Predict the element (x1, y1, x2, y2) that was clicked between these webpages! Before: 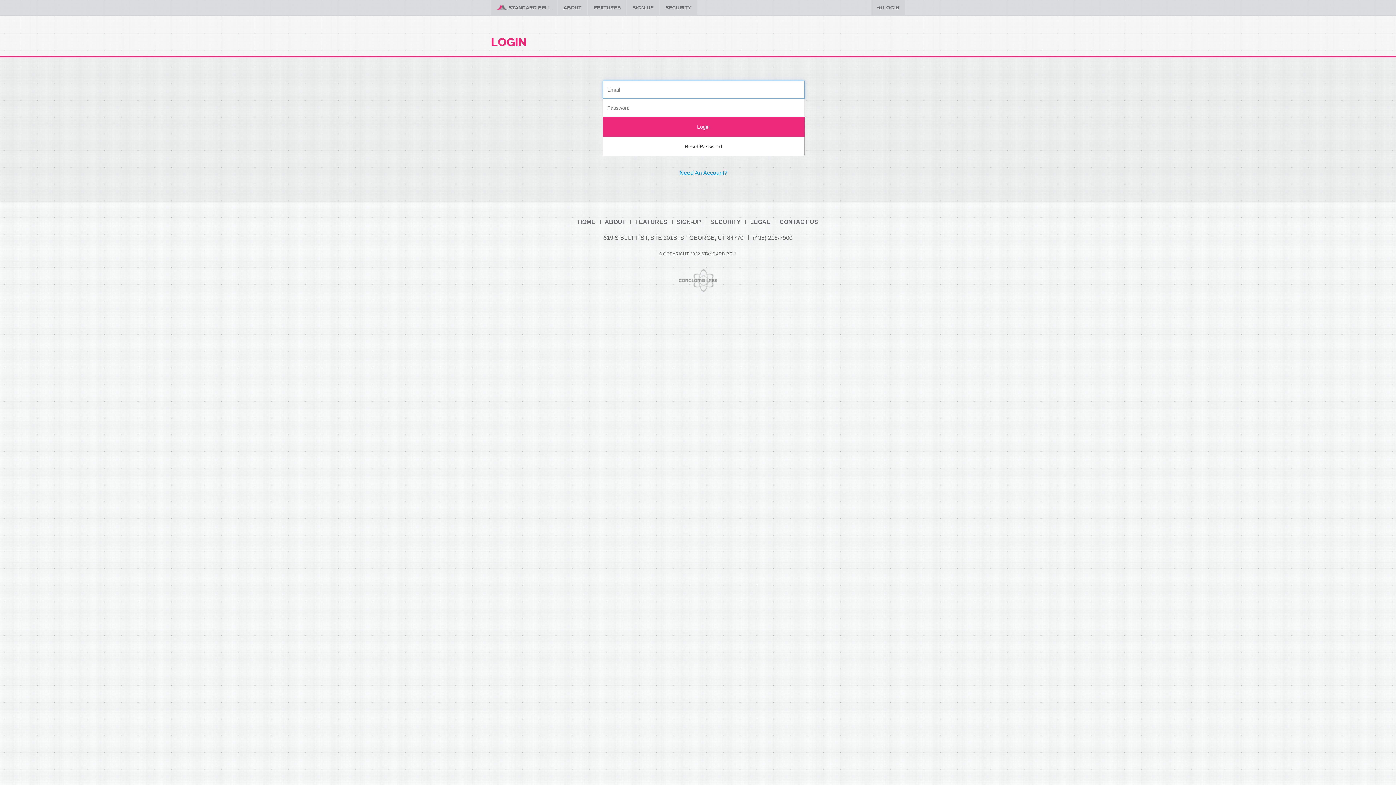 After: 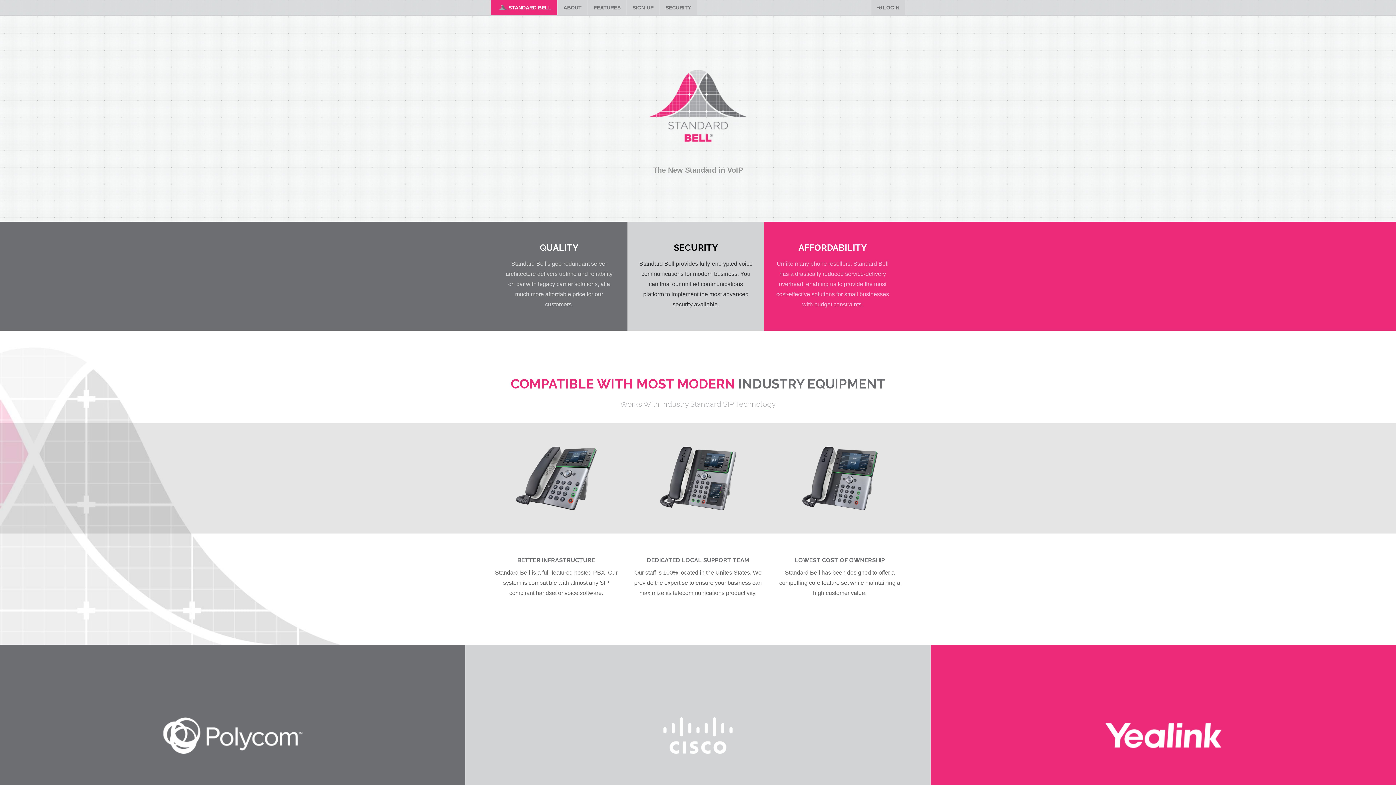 Action: label: HOME bbox: (578, 218, 595, 224)